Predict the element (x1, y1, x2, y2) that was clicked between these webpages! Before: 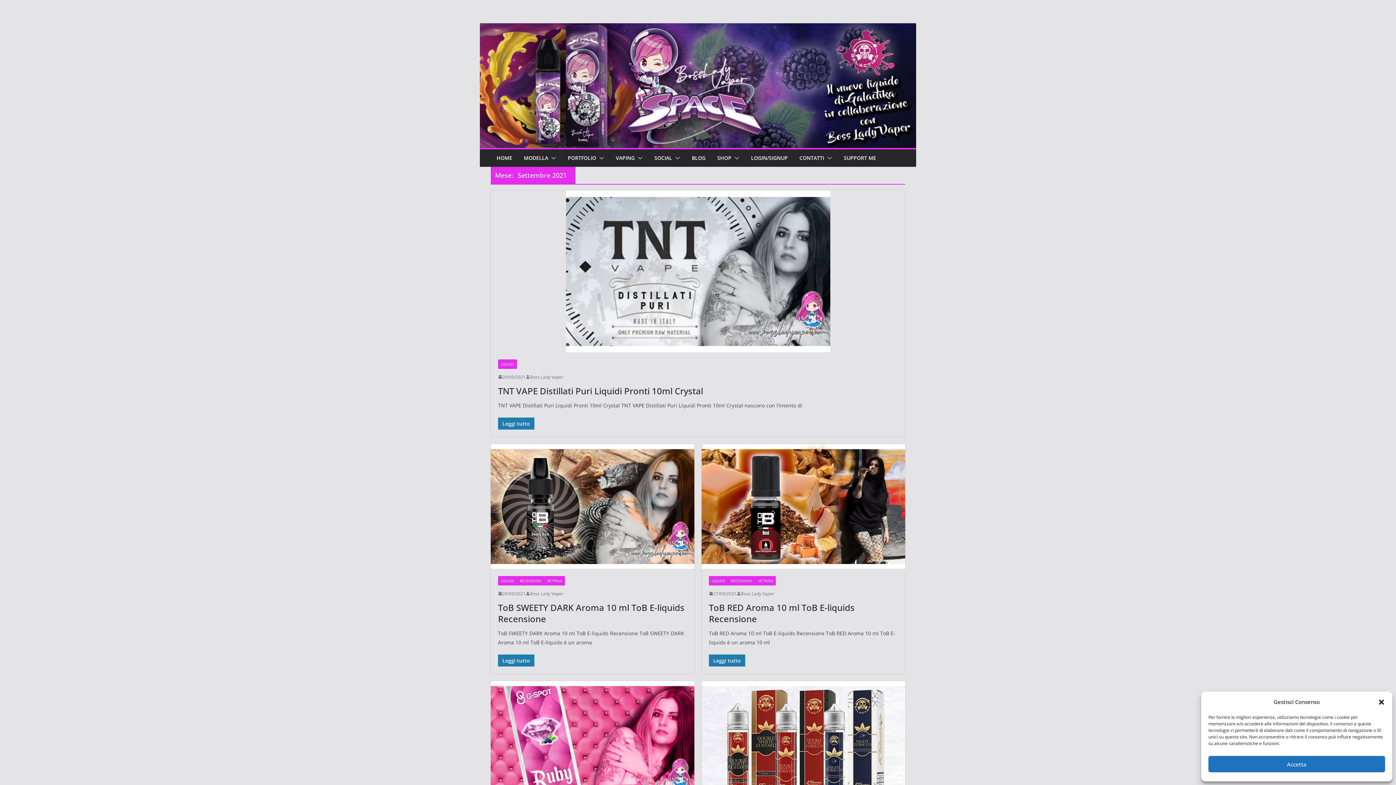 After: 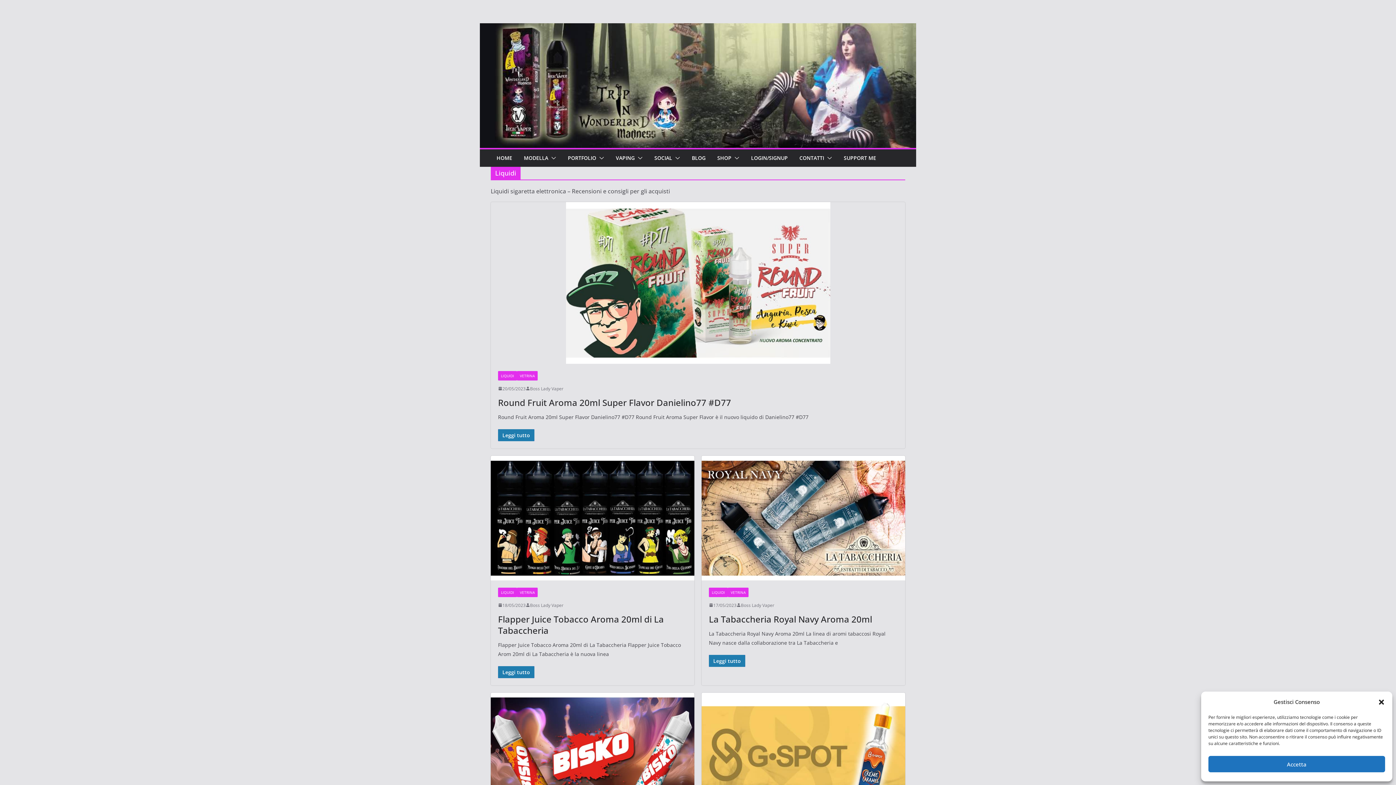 Action: bbox: (709, 576, 728, 585) label: LIQUIDI